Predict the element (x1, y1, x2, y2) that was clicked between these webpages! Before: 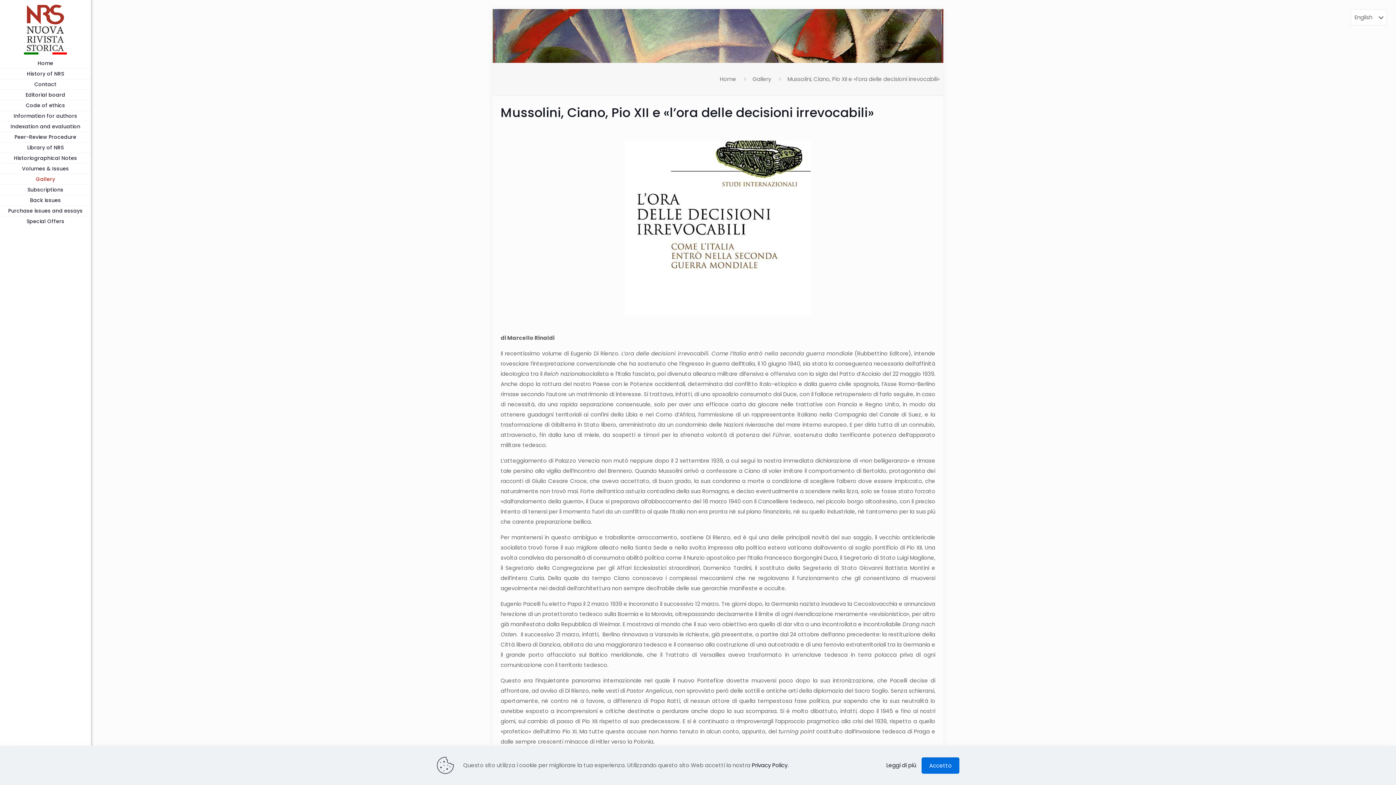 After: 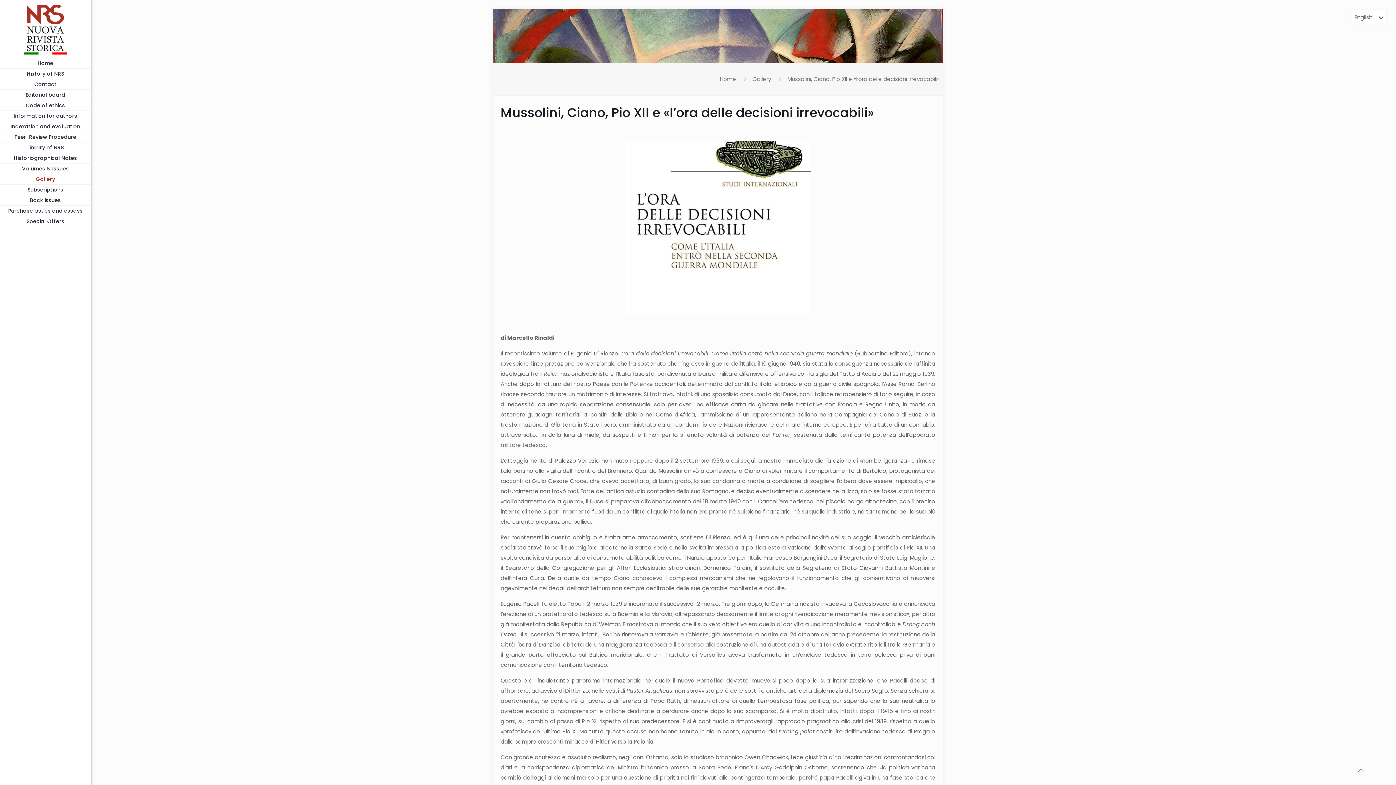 Action: bbox: (921, 757, 959, 774) label: Accetto